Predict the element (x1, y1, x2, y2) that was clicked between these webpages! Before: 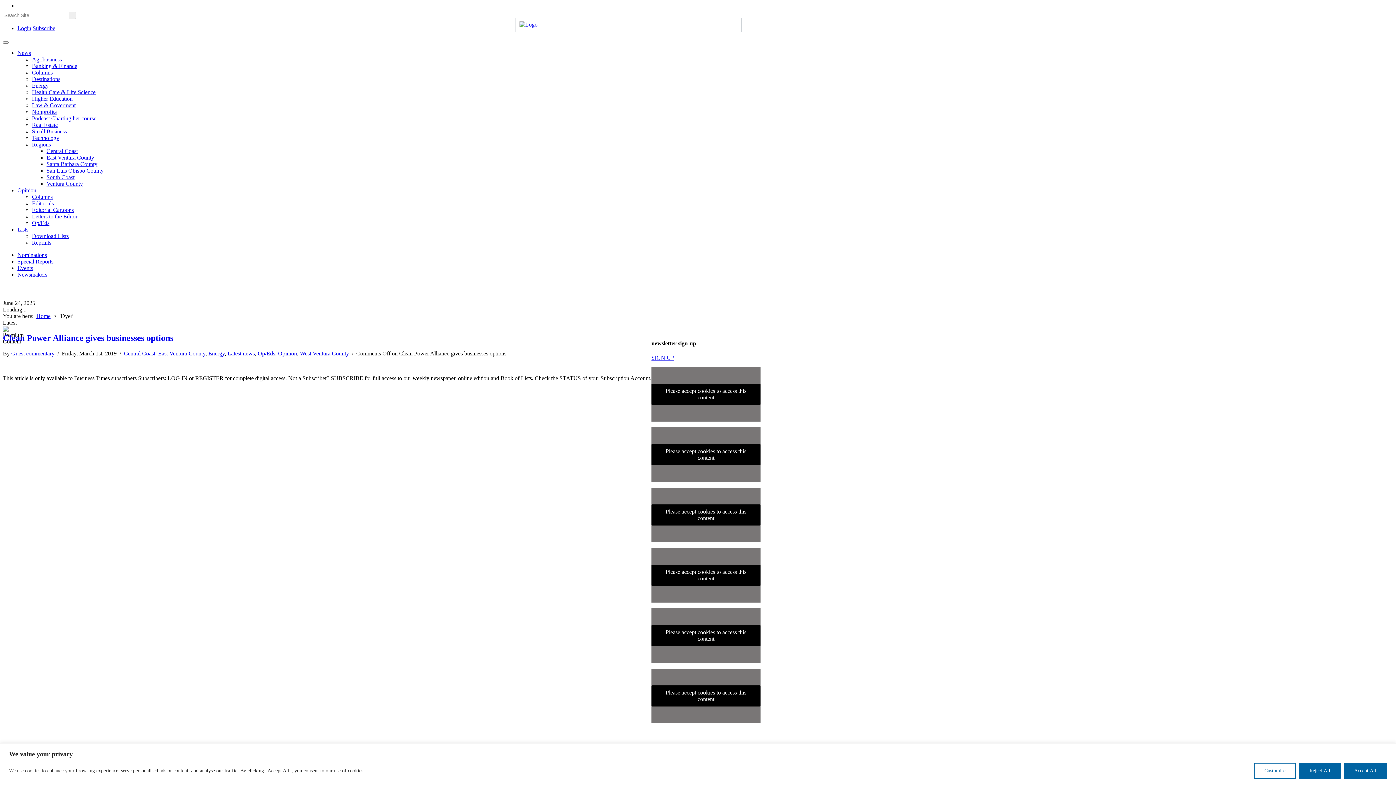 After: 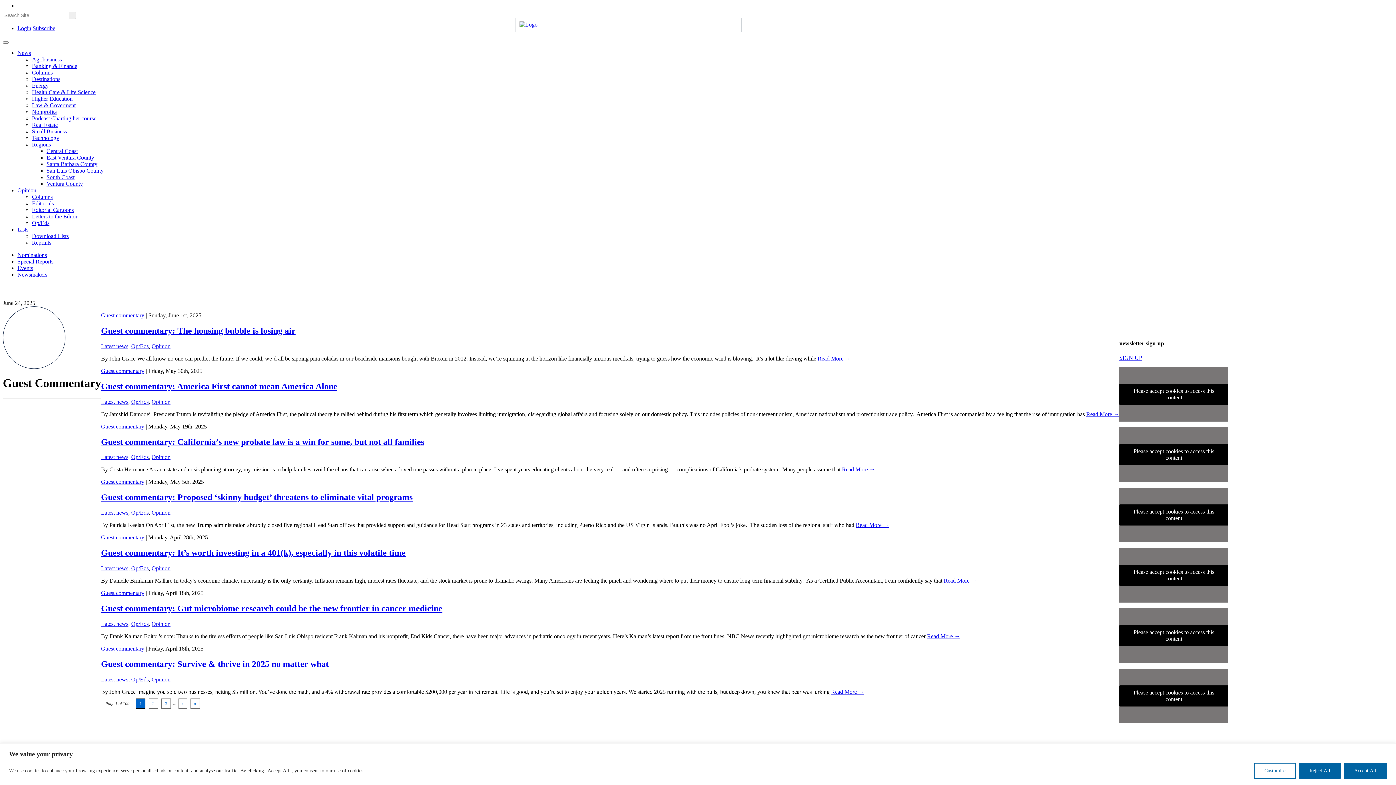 Action: bbox: (11, 350, 54, 356) label: Guest commentary